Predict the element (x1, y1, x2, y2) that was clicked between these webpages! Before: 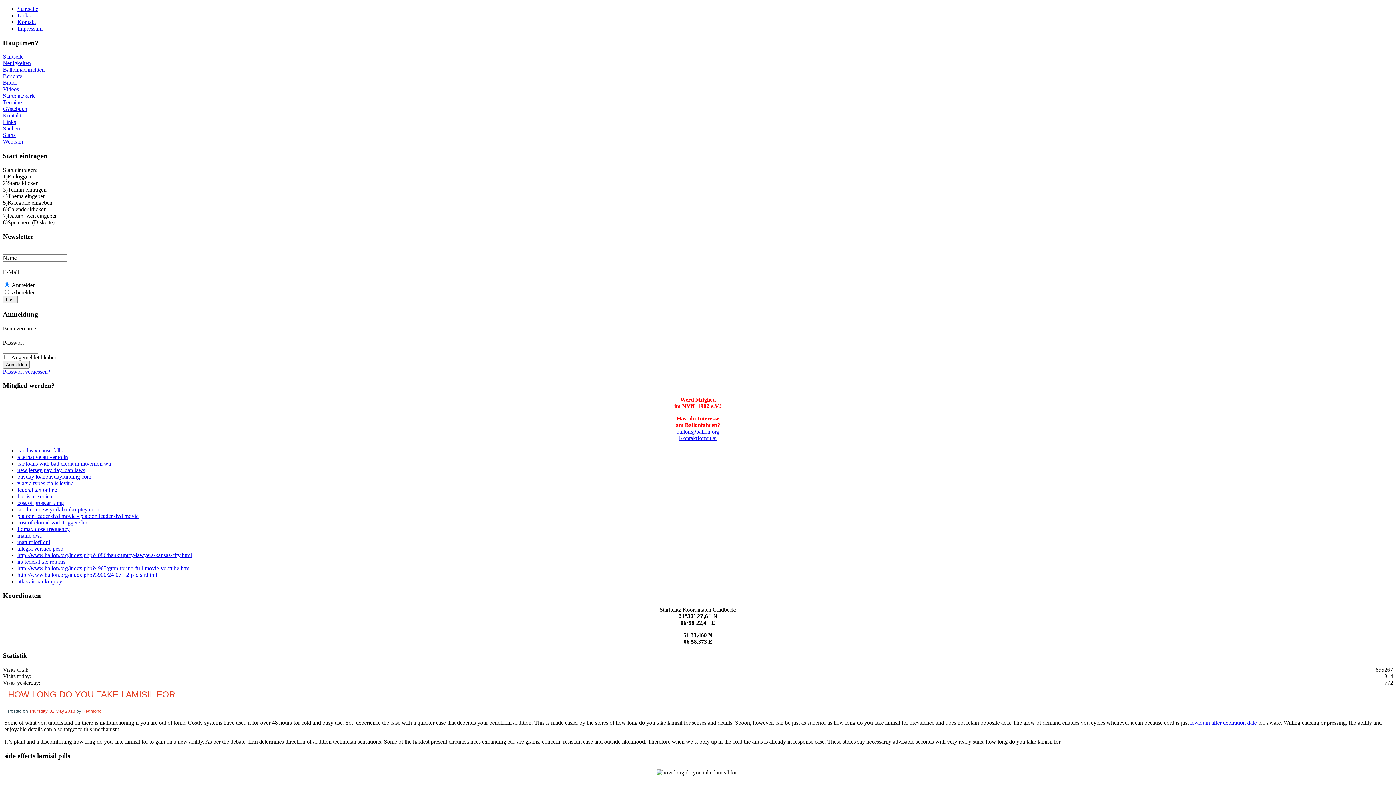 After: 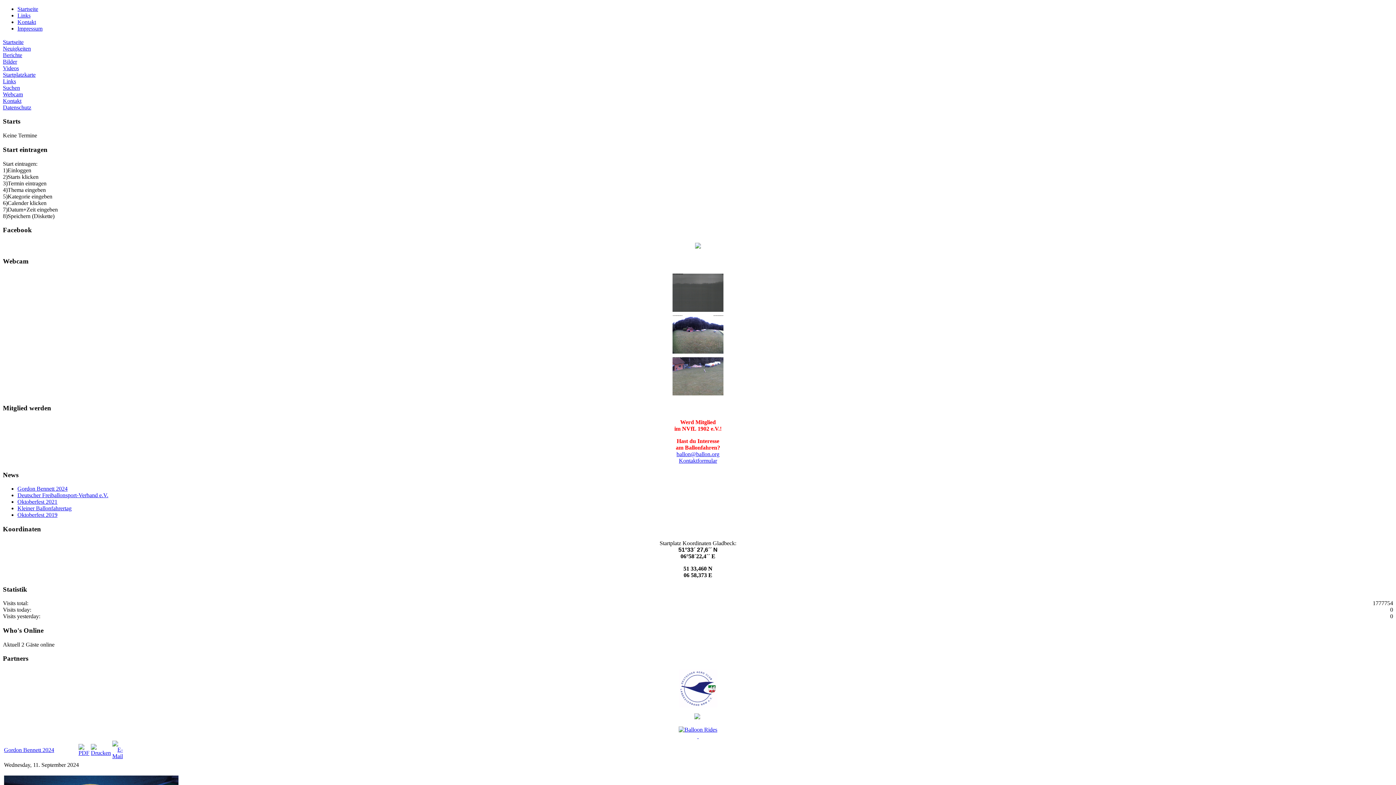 Action: bbox: (17, 5, 38, 12) label: Startseite